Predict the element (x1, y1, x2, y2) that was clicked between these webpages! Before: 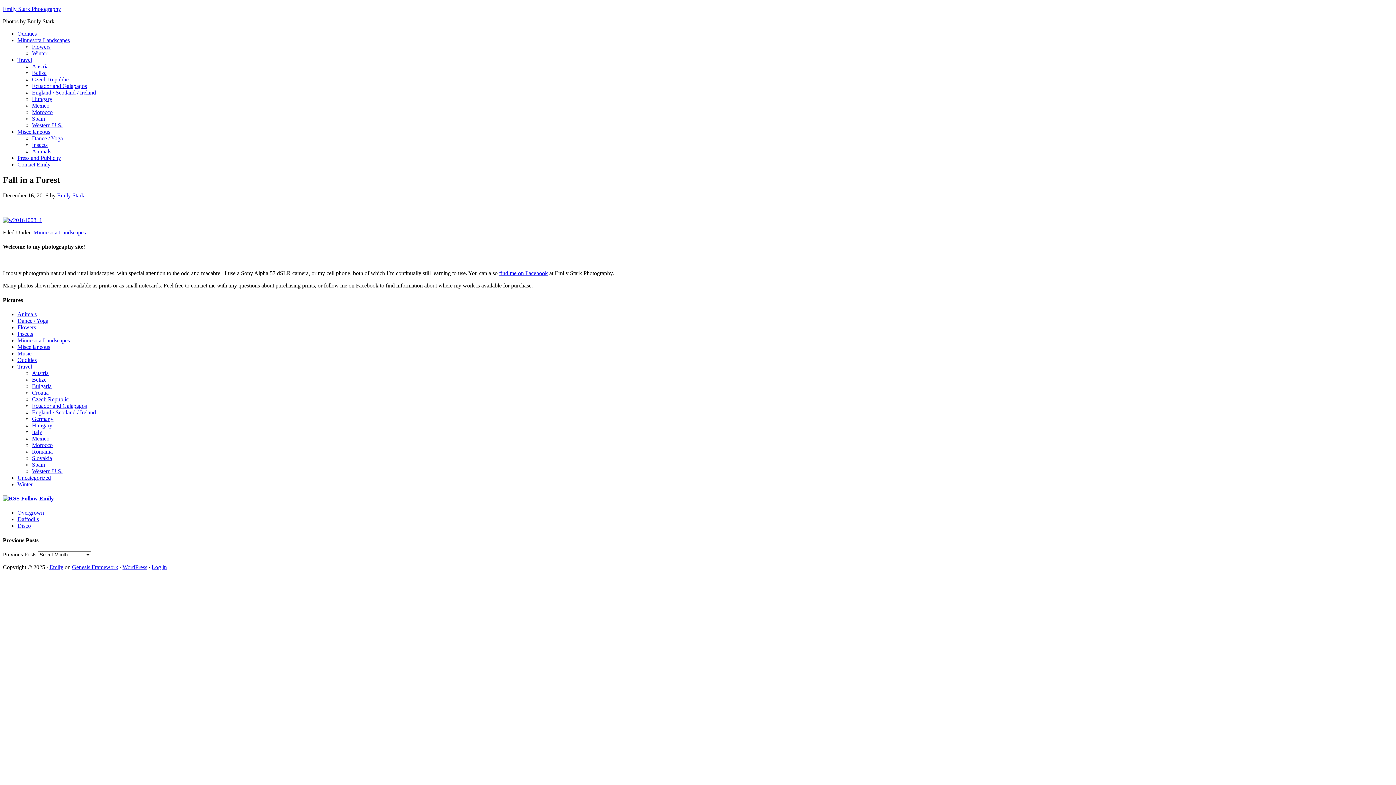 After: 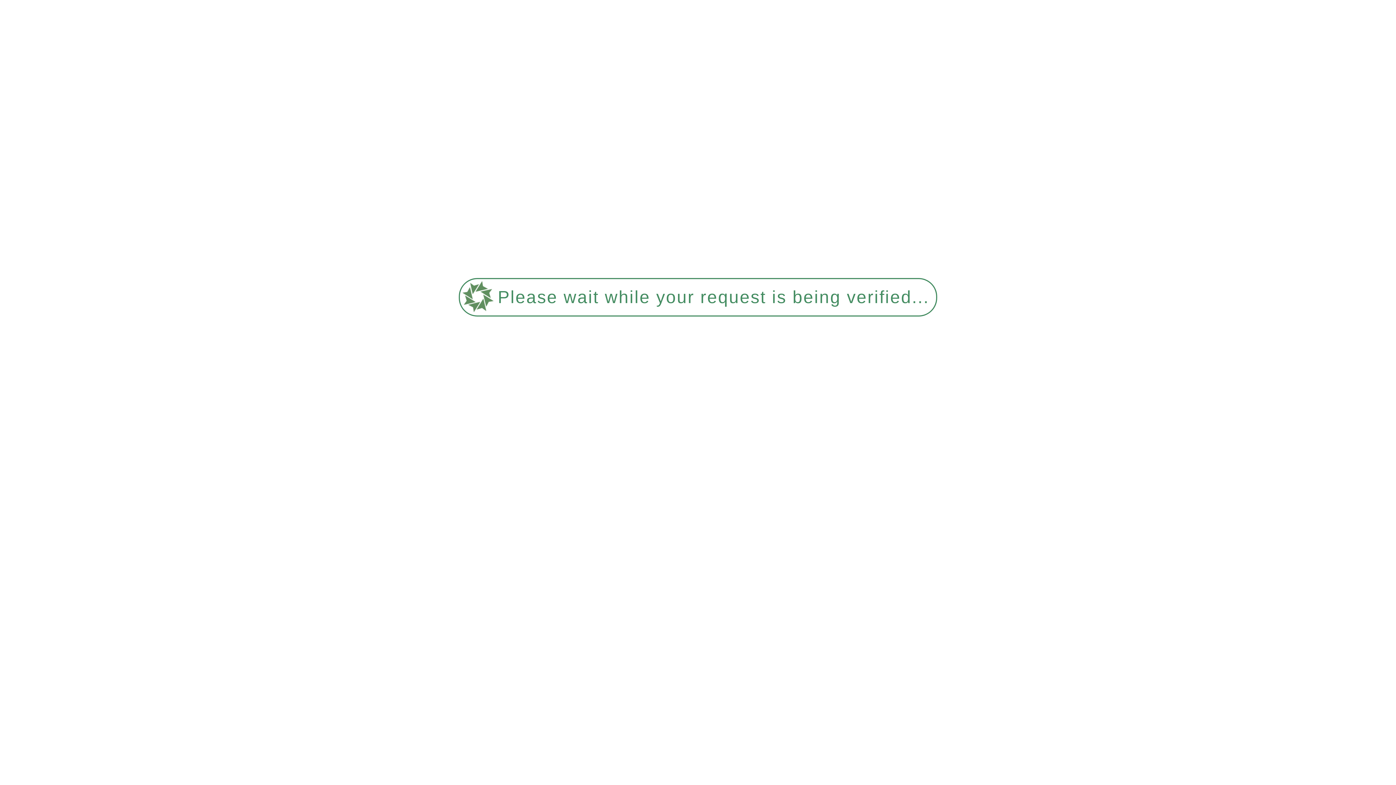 Action: label: Travel bbox: (17, 363, 32, 369)